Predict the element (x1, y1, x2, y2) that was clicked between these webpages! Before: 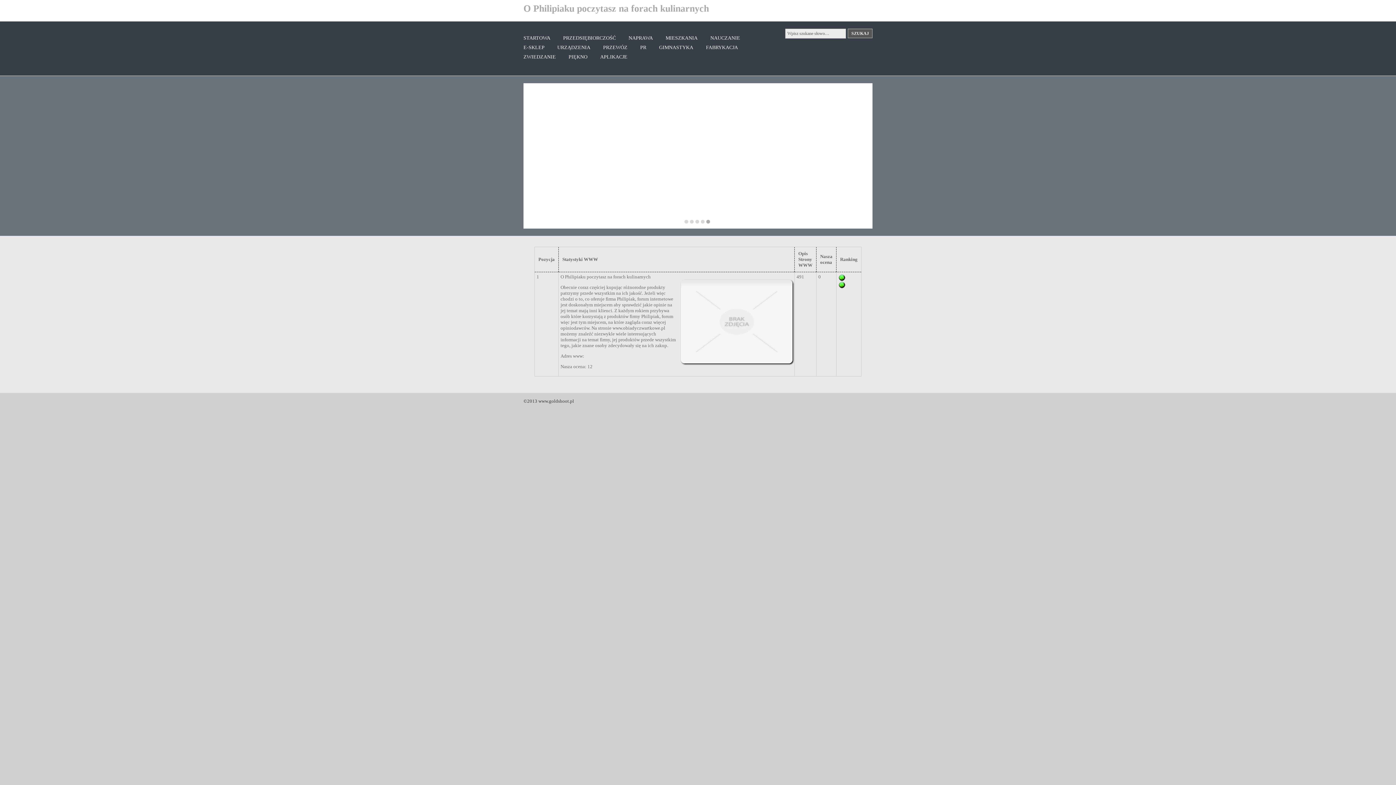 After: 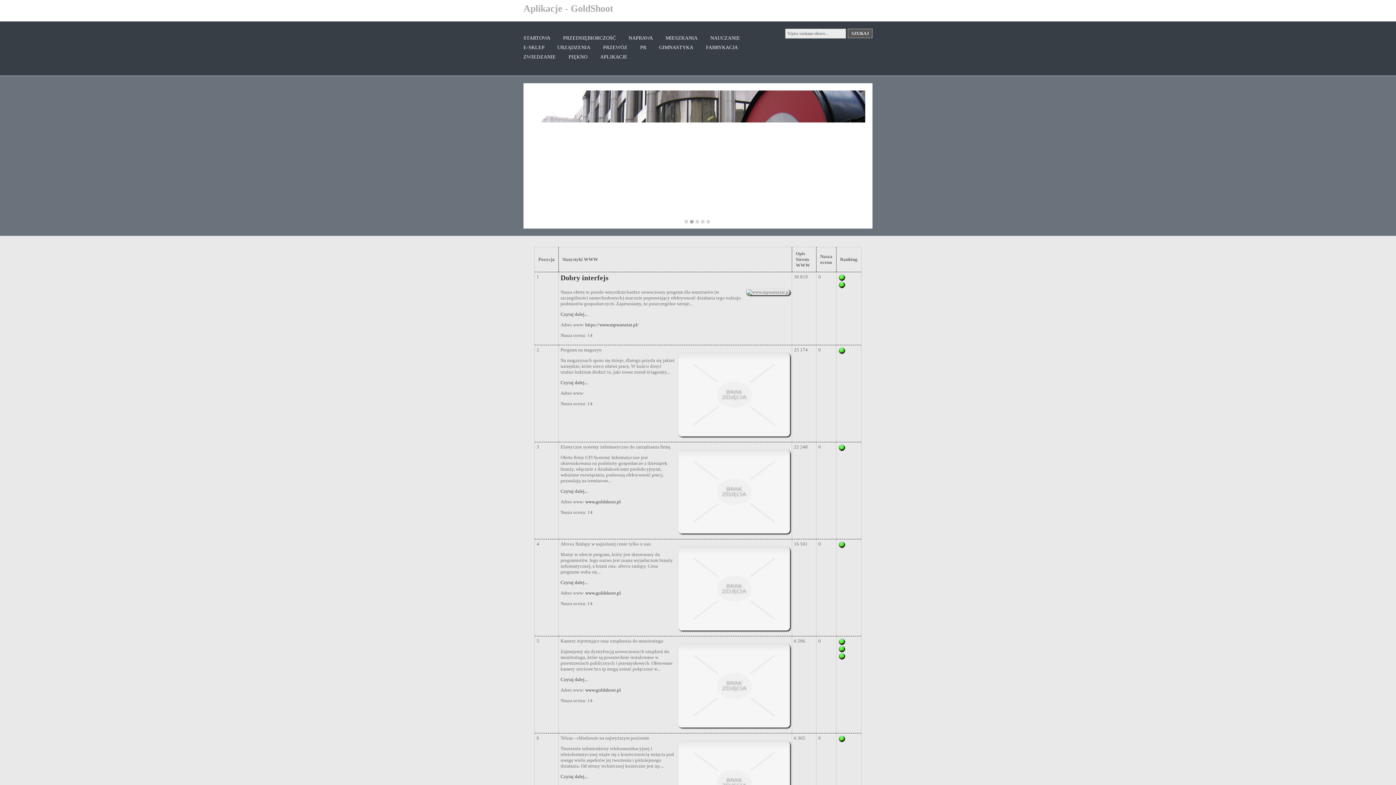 Action: label: APLIKACJE bbox: (600, 54, 627, 60)